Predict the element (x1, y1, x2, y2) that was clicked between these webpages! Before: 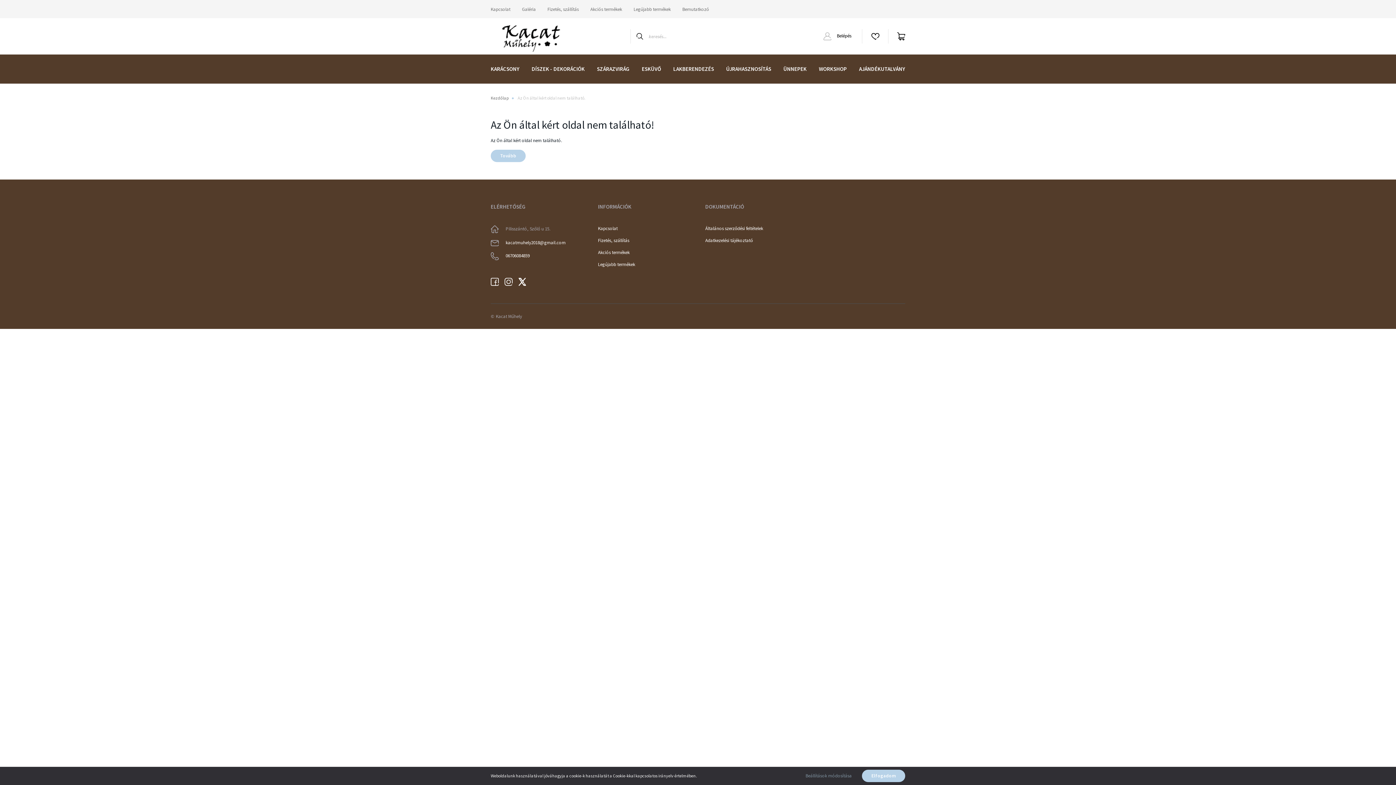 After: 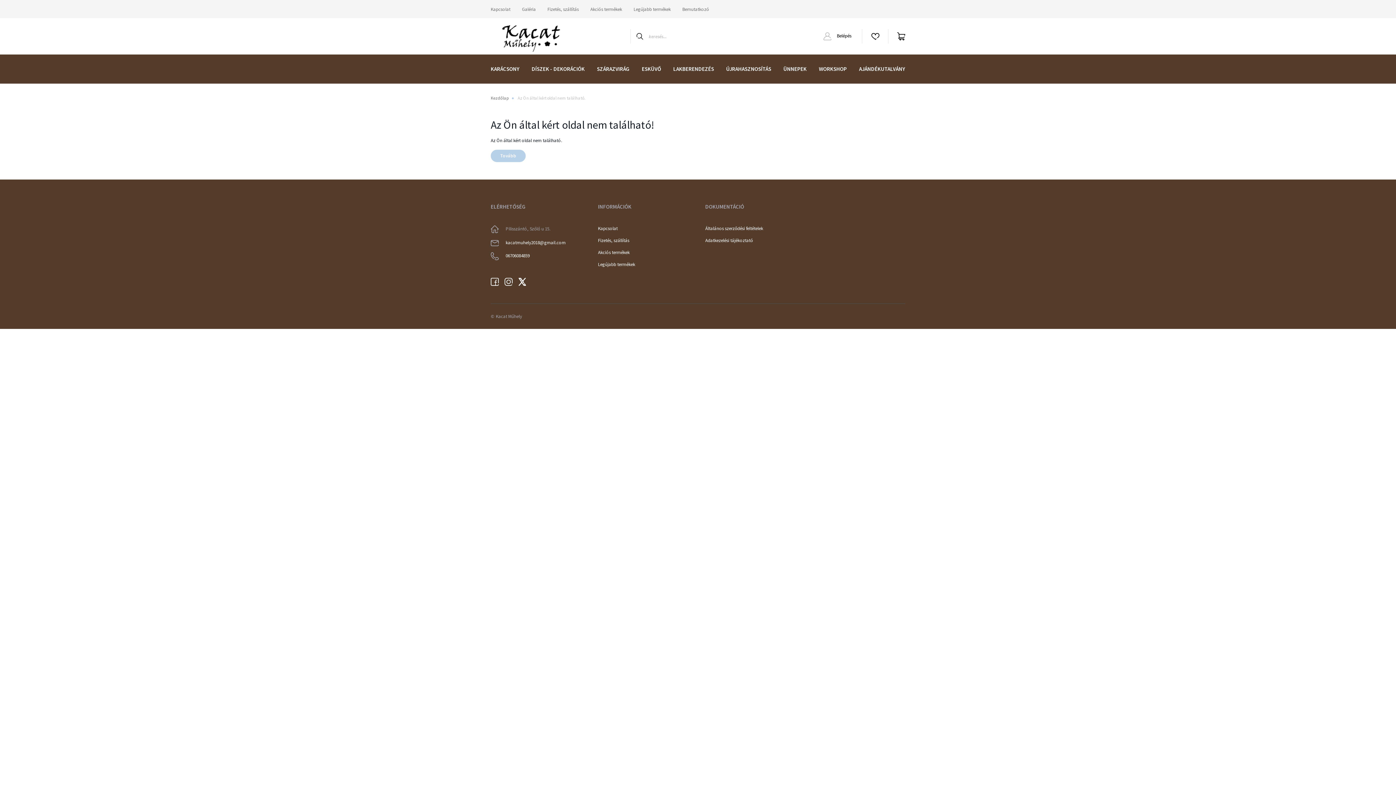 Action: label: Elfogadom bbox: (862, 770, 905, 782)